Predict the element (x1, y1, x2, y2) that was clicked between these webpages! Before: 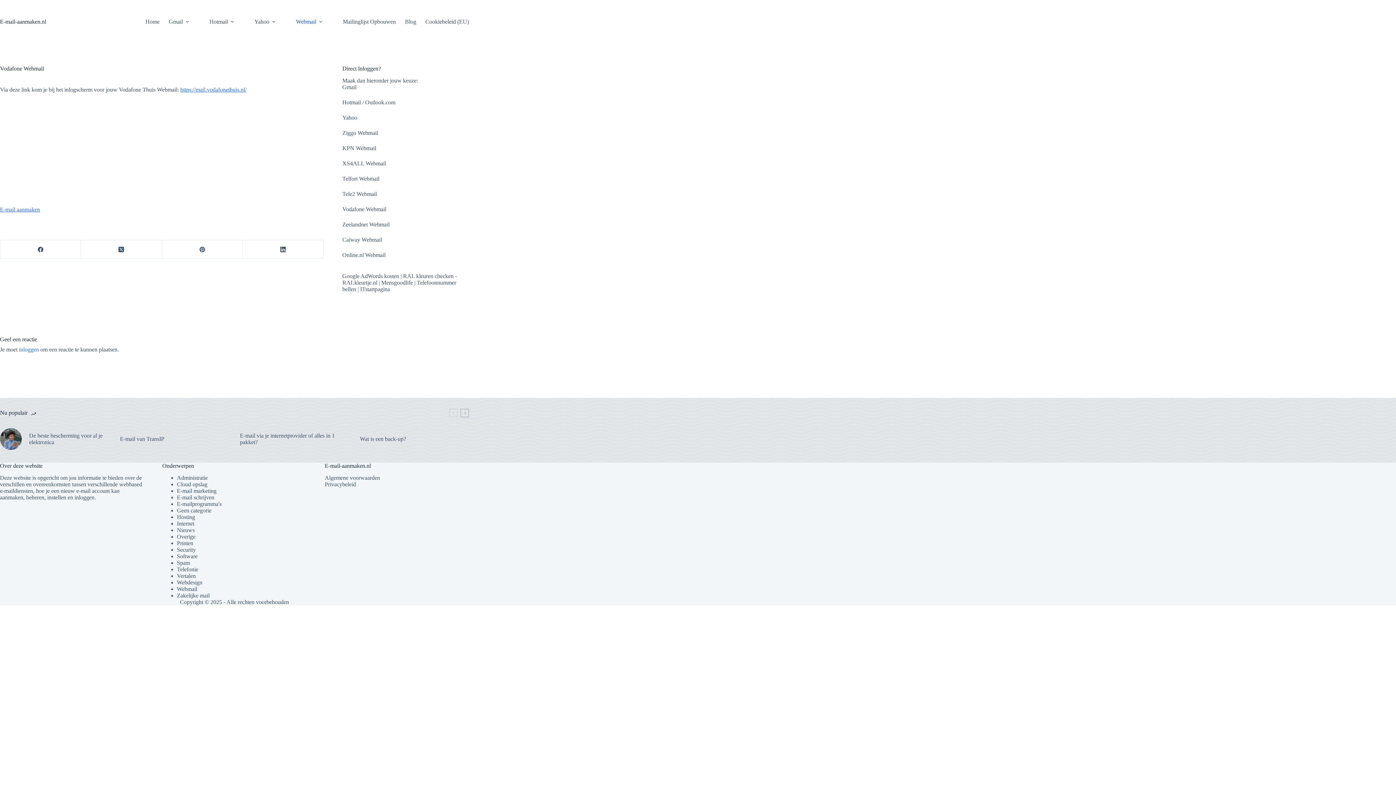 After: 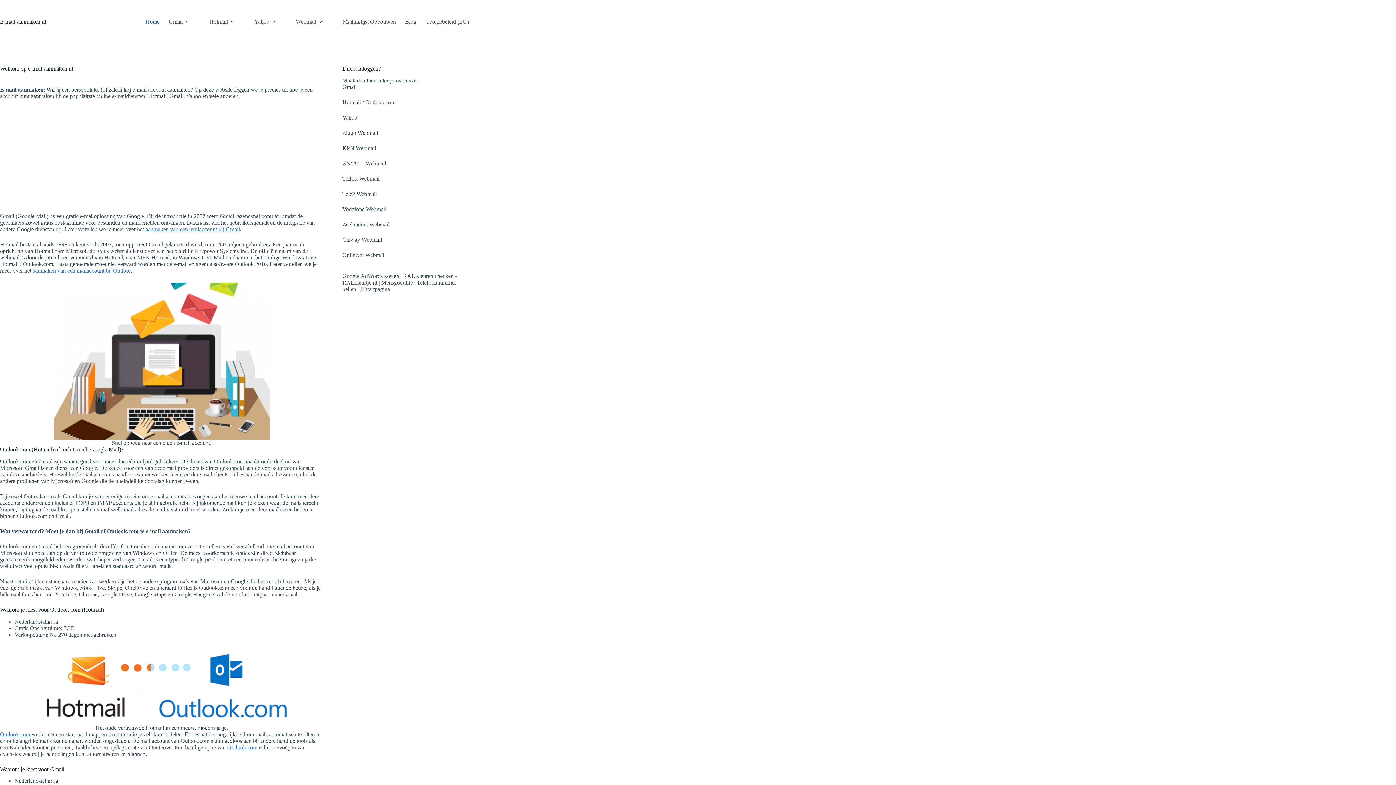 Action: label: E-mail-aanmaken.nl bbox: (0, 18, 46, 24)